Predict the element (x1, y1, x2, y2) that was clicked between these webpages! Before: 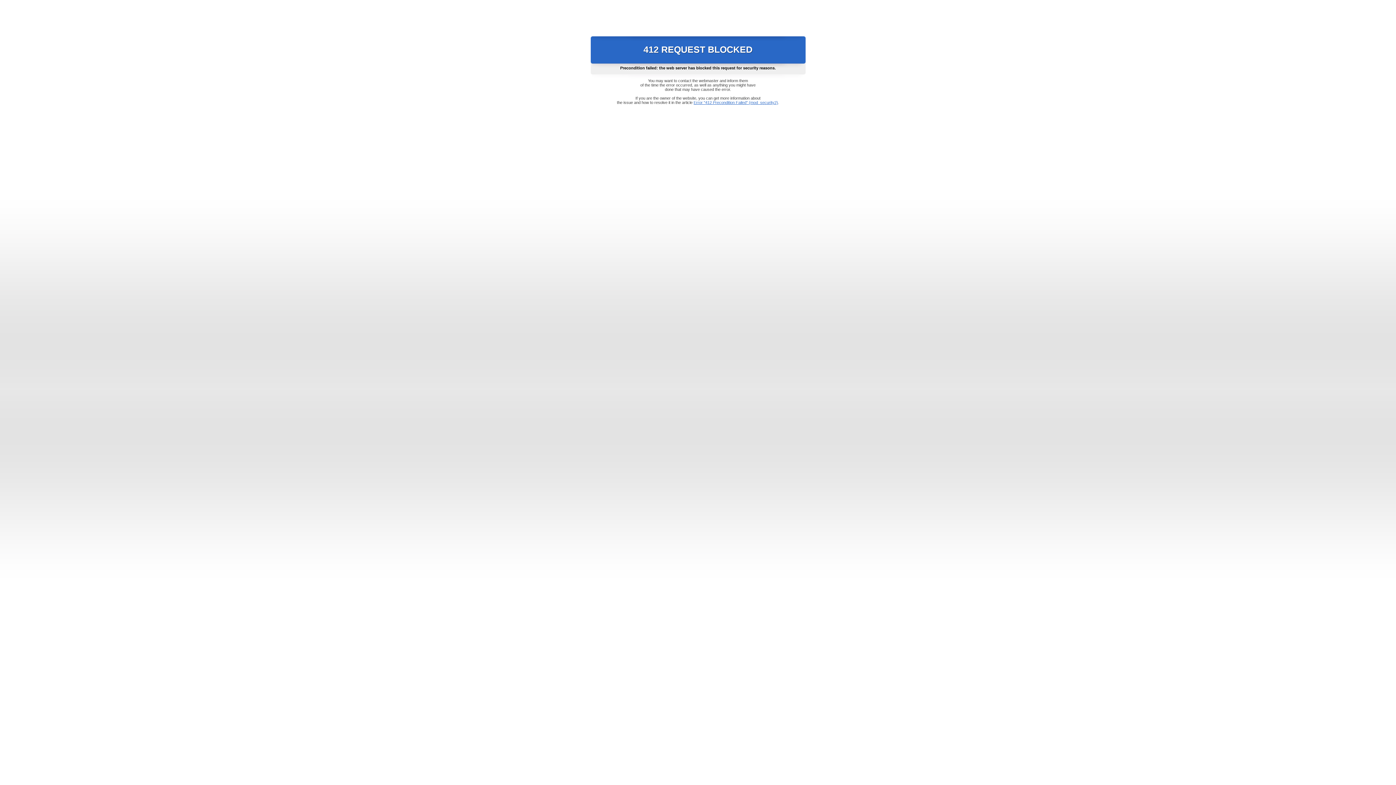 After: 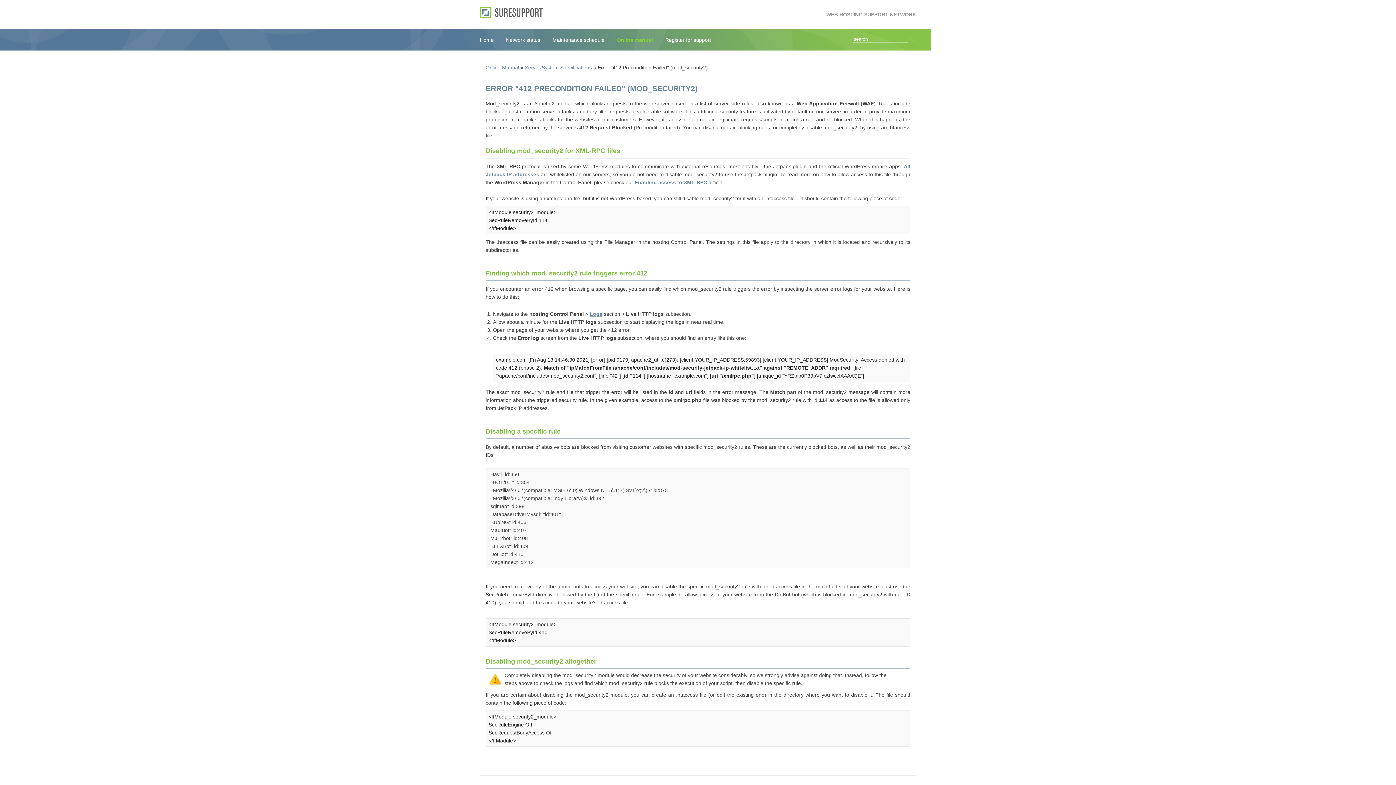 Action: bbox: (693, 100, 778, 104) label: Error "412 Precondition Failed" (mod_security2)